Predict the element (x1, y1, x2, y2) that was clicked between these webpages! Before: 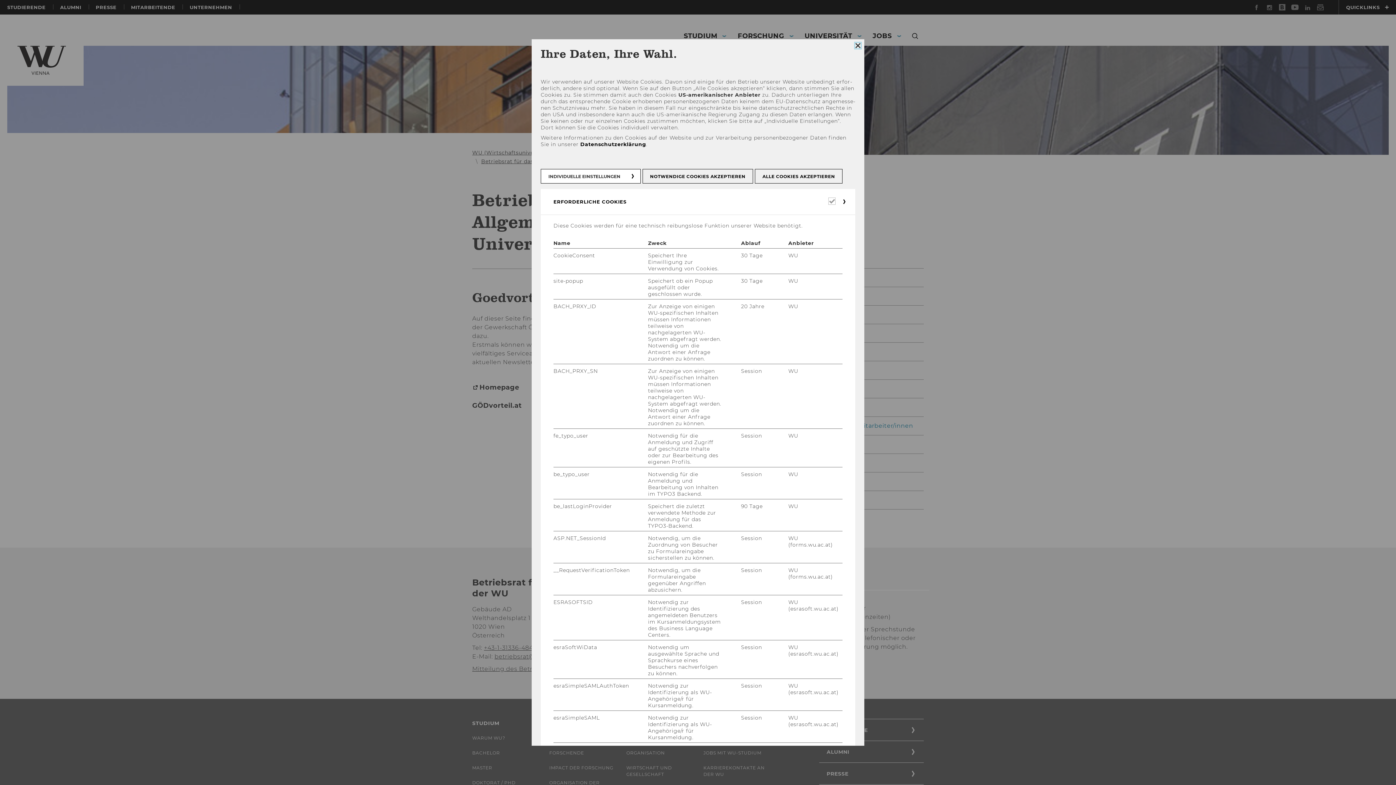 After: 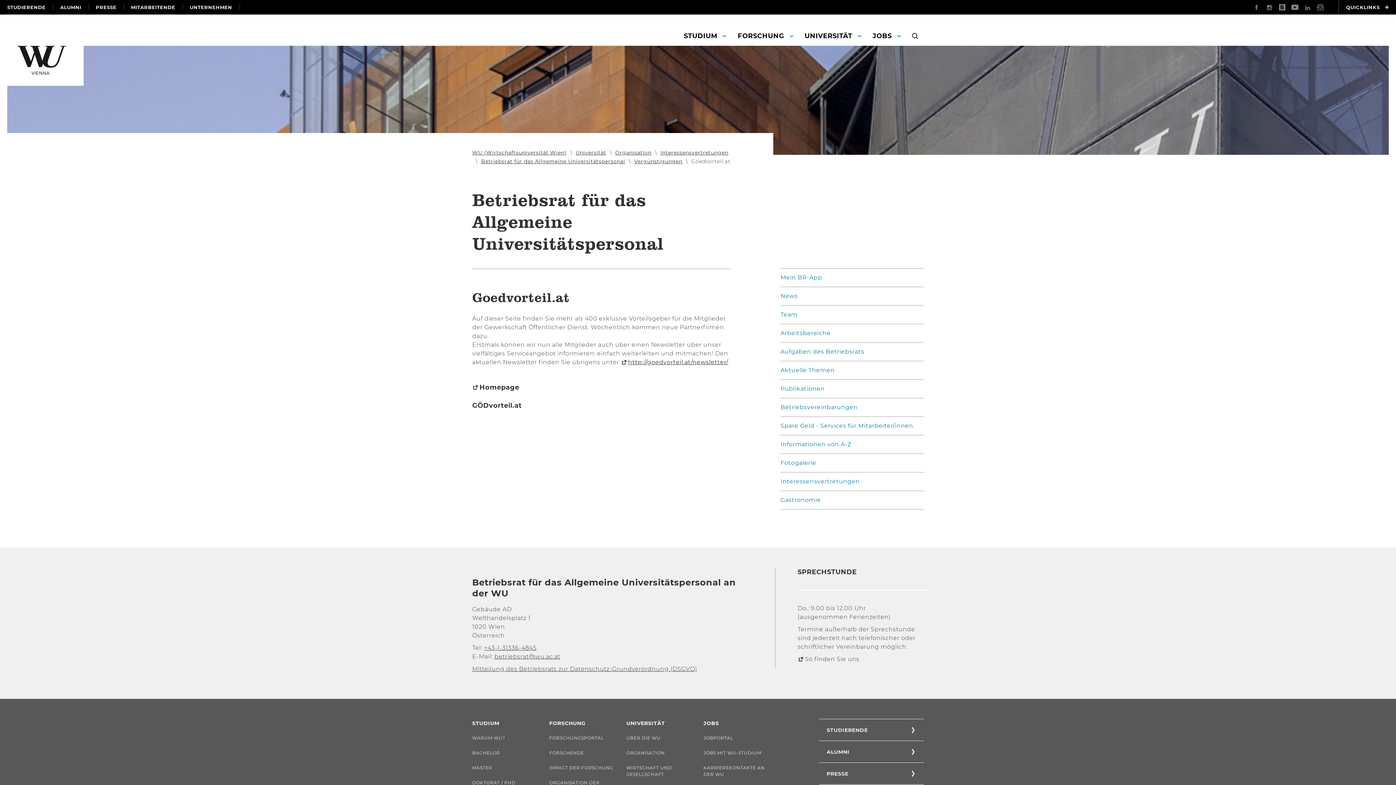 Action: bbox: (755, 169, 842, 183) label: ALLE COOKIES AKZEPTIEREN